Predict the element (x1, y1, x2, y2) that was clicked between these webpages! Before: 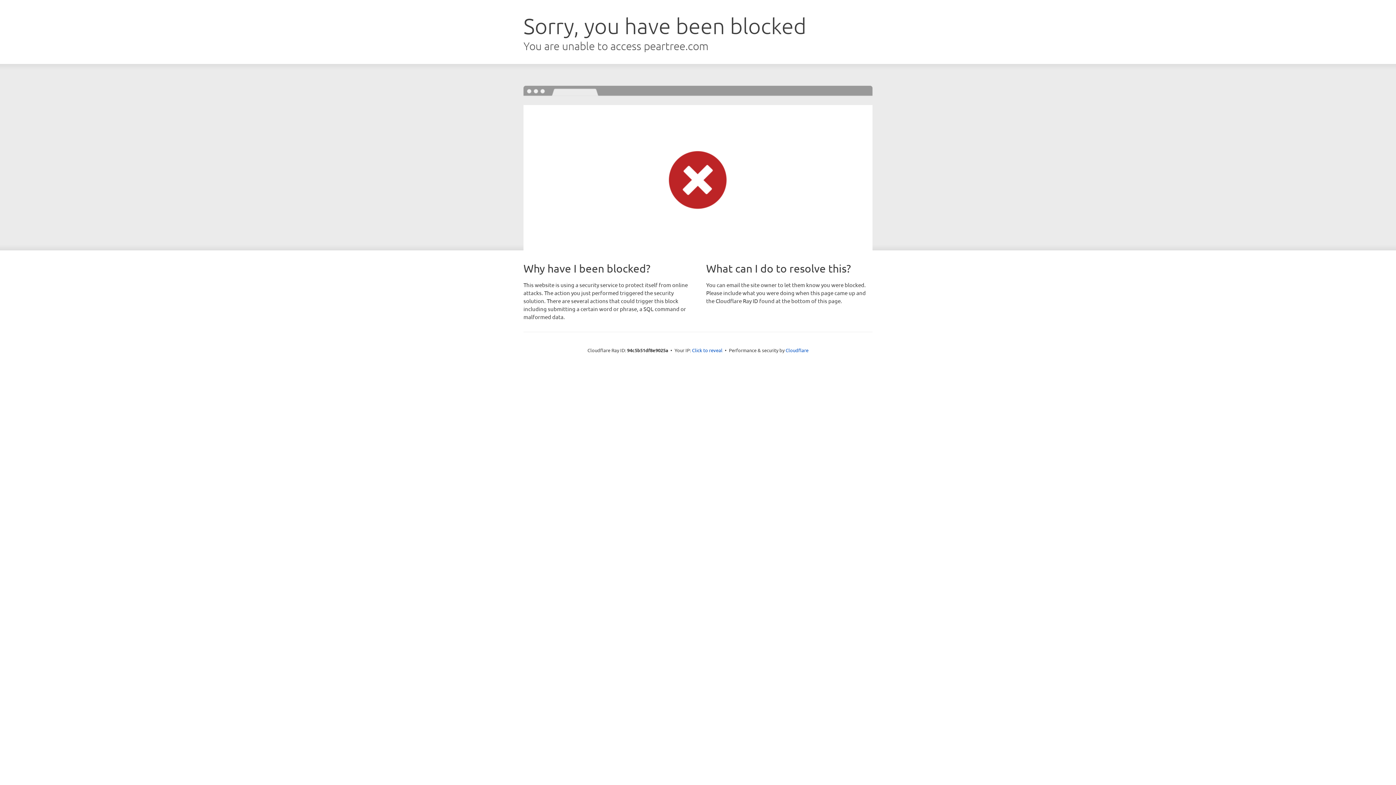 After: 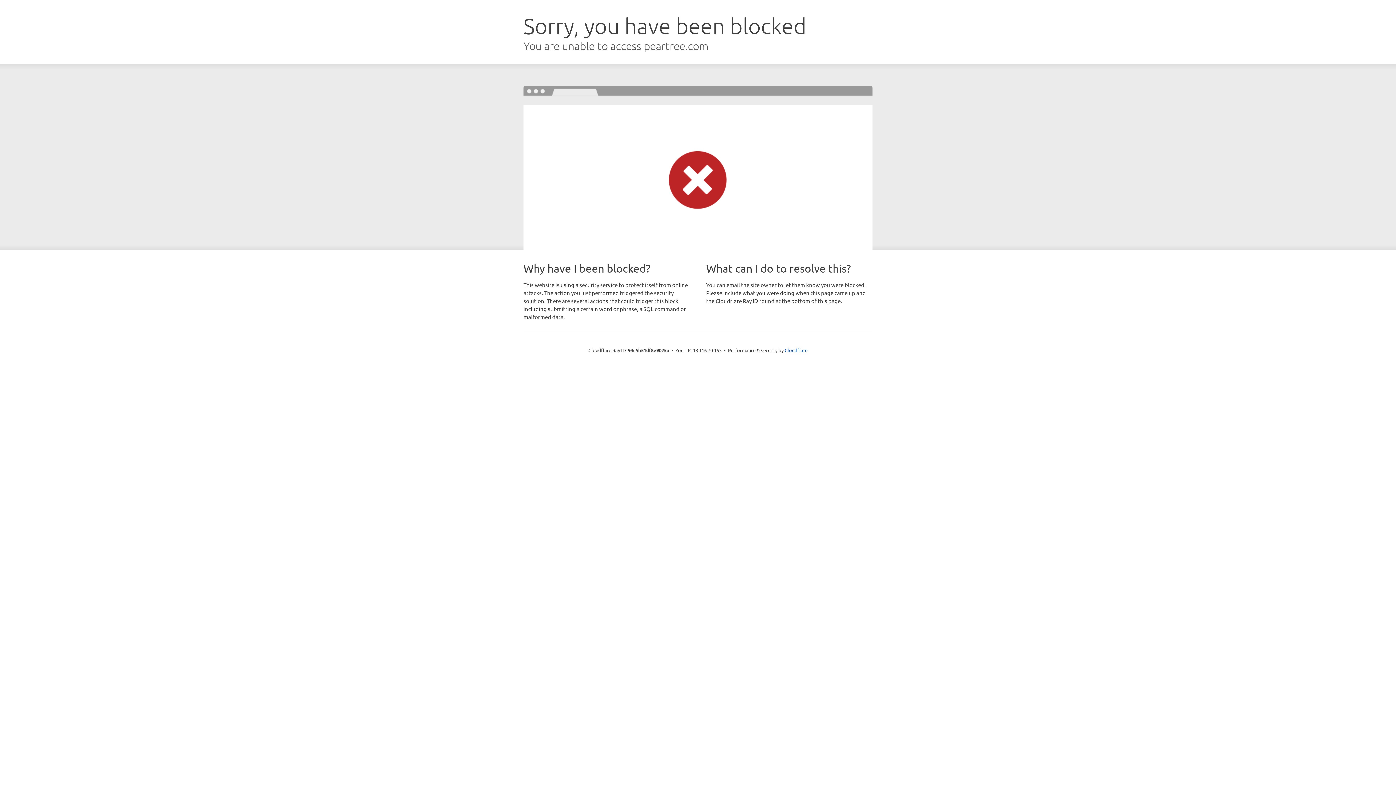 Action: bbox: (692, 346, 722, 353) label: Click to reveal